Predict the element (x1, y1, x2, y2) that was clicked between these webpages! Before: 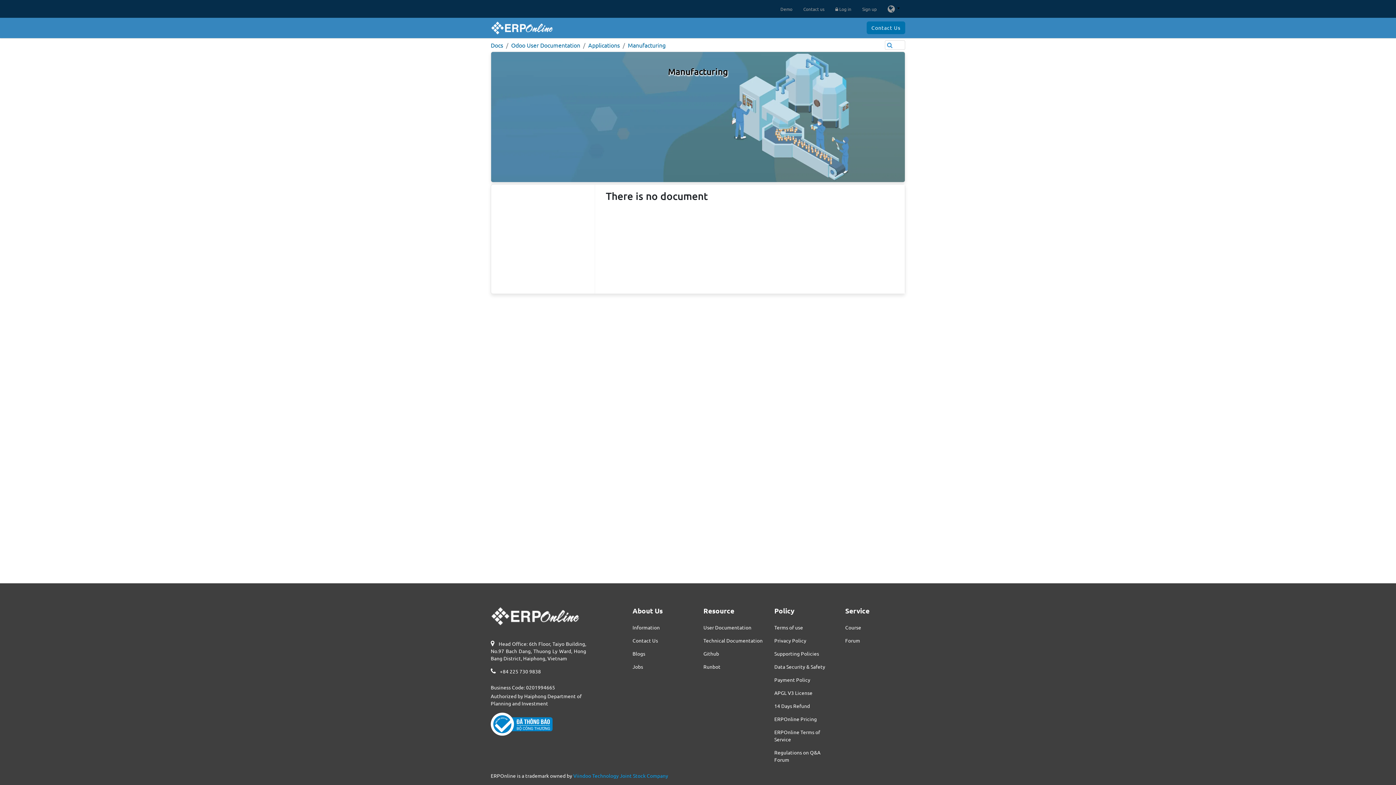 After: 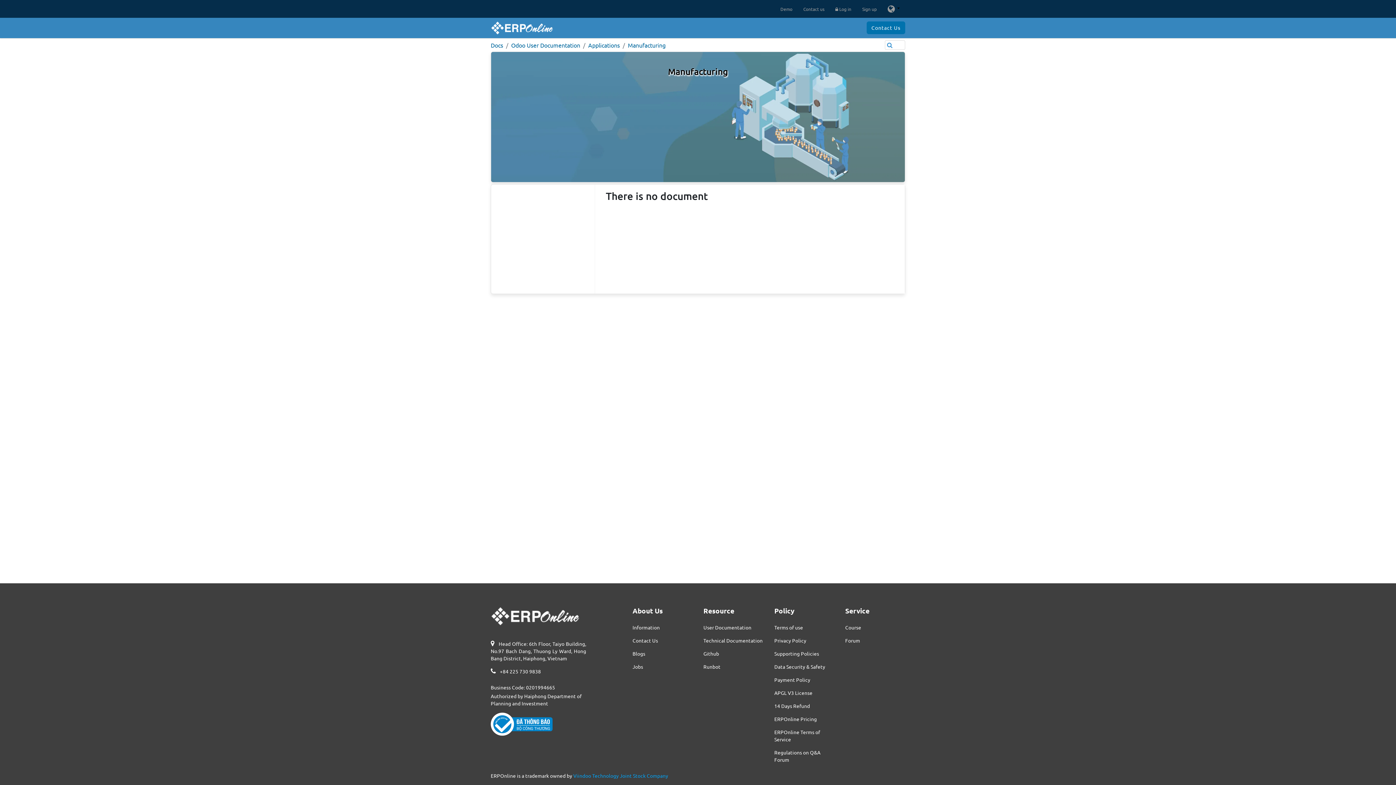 Action: bbox: (703, 647, 763, 660) label: Github